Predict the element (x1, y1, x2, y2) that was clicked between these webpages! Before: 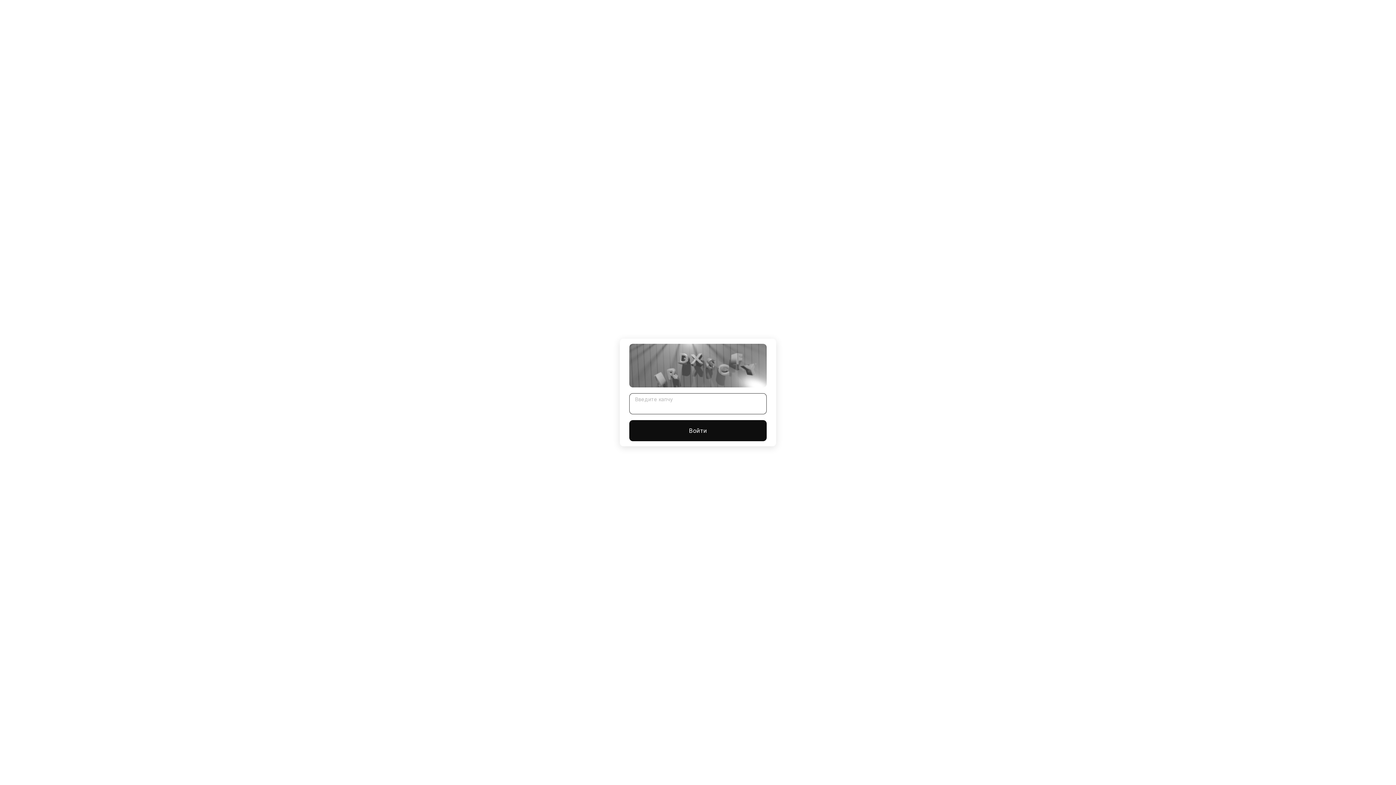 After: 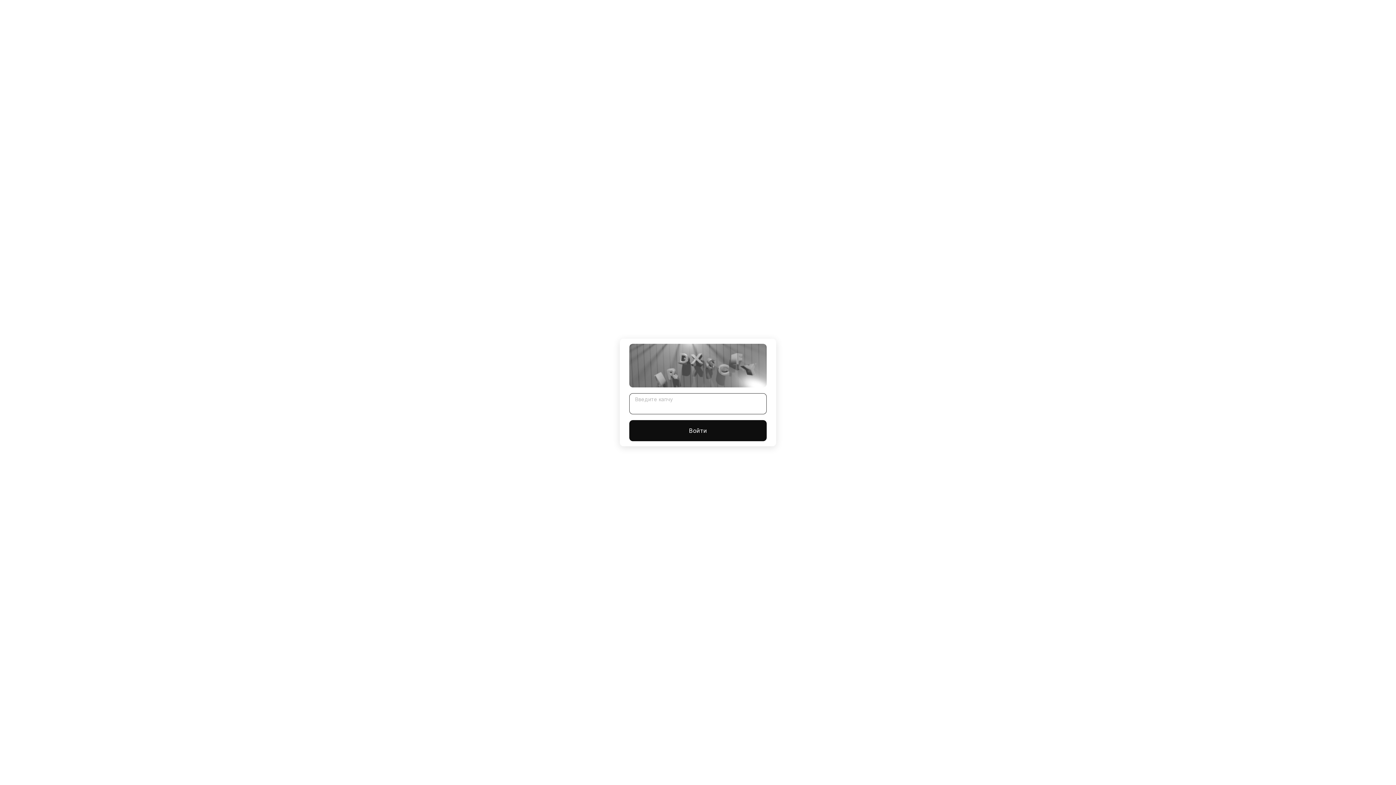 Action: bbox: (629, 420, 766, 441) label: Войти